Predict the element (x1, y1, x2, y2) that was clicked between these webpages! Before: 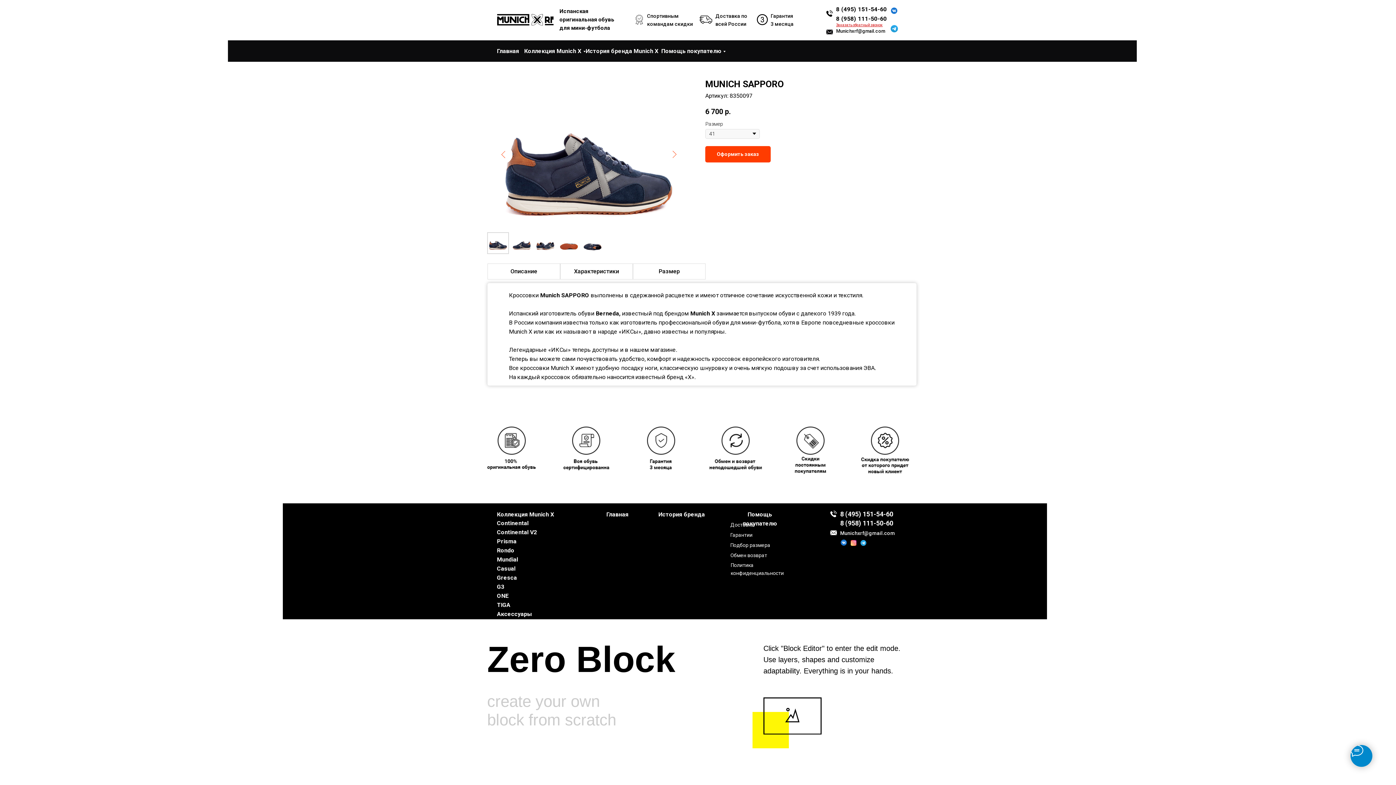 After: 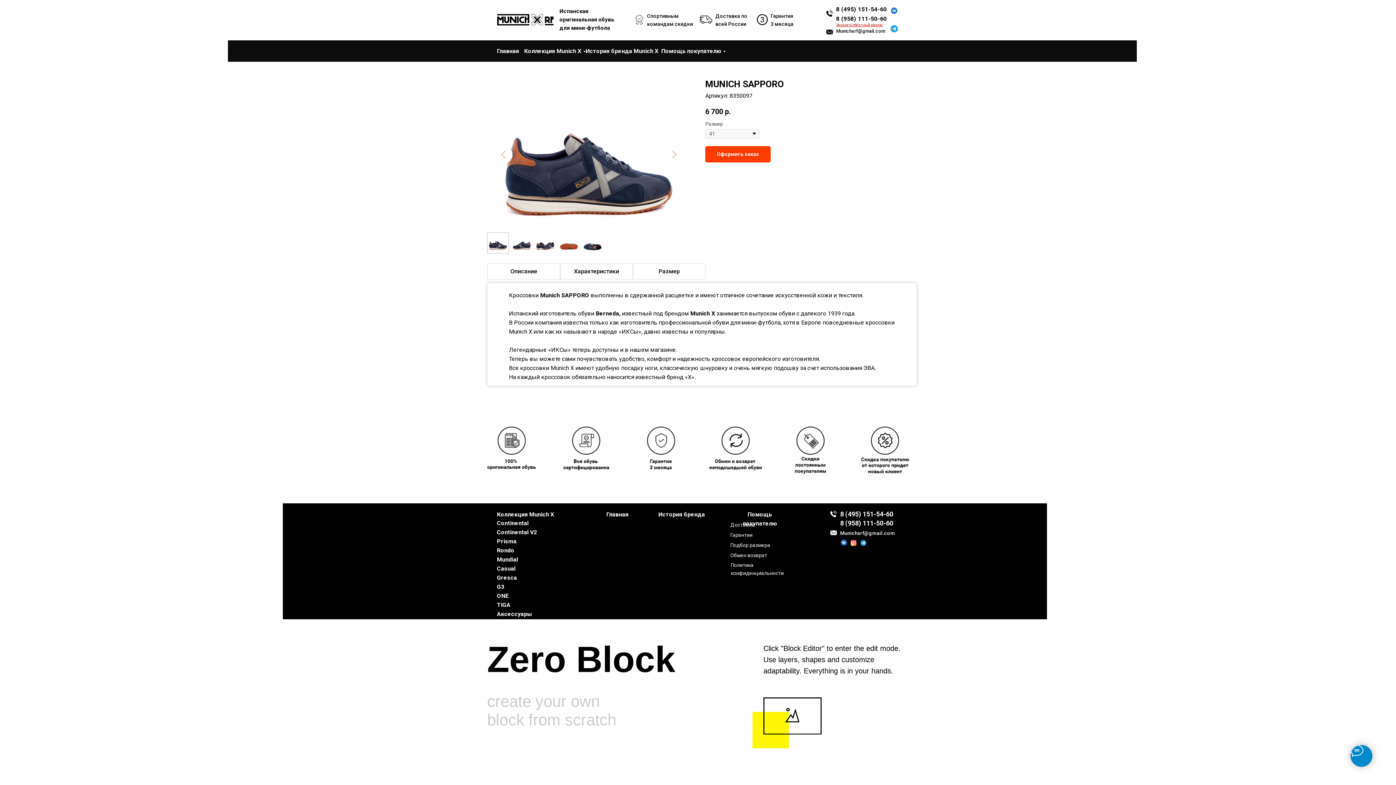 Action: bbox: (836, 5, 887, 12) label: 8 (495) 151-54-60